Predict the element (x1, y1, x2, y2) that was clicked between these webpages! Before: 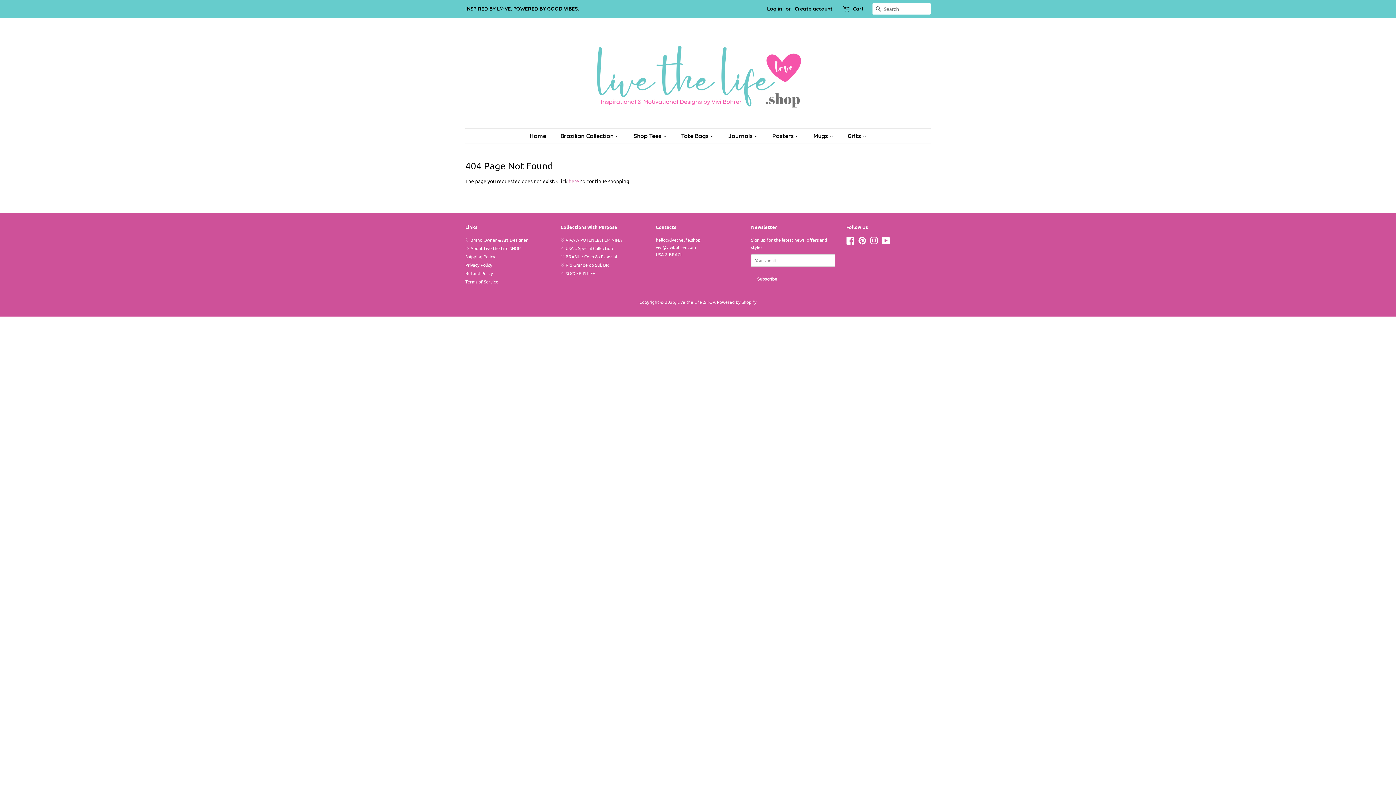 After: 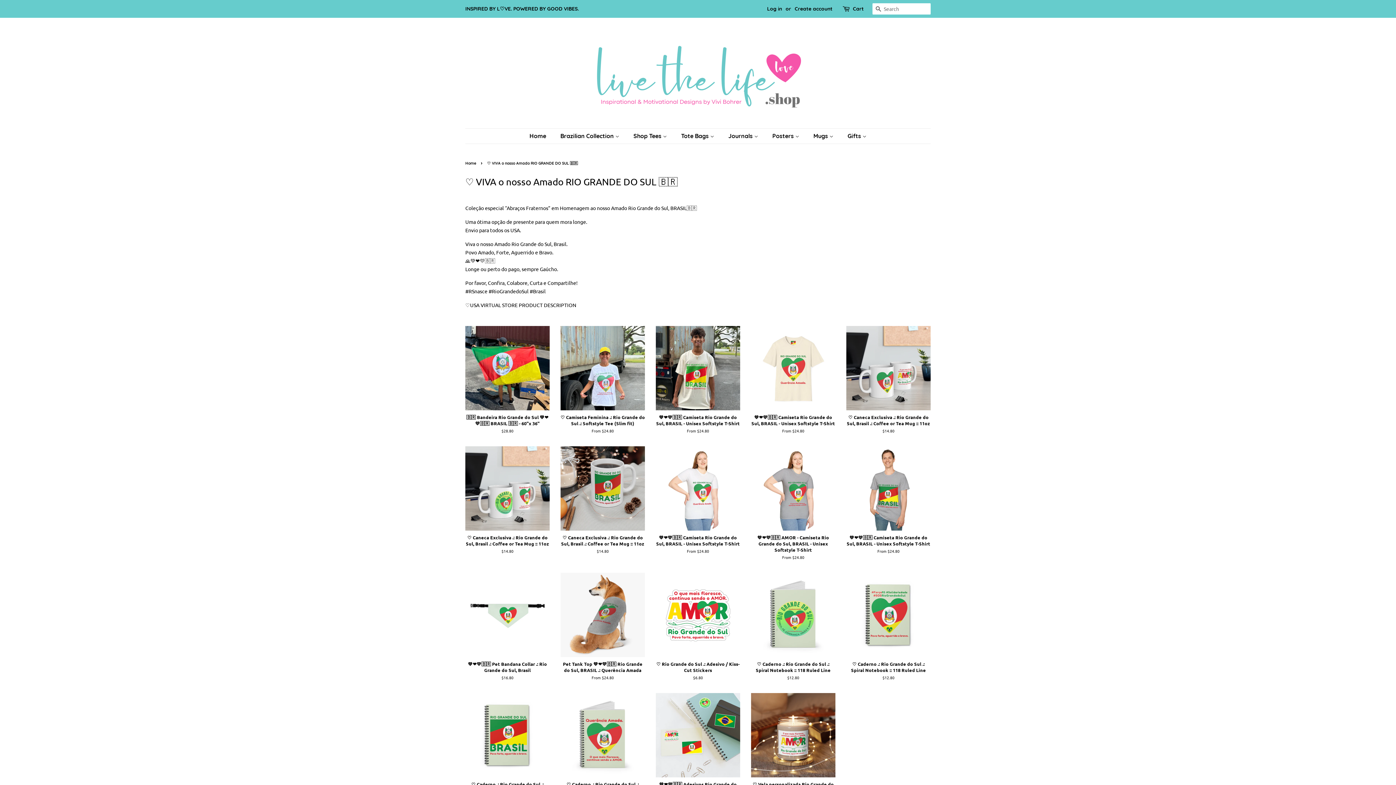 Action: label: ♡ Rio Grande do Sul, BR bbox: (560, 262, 609, 267)